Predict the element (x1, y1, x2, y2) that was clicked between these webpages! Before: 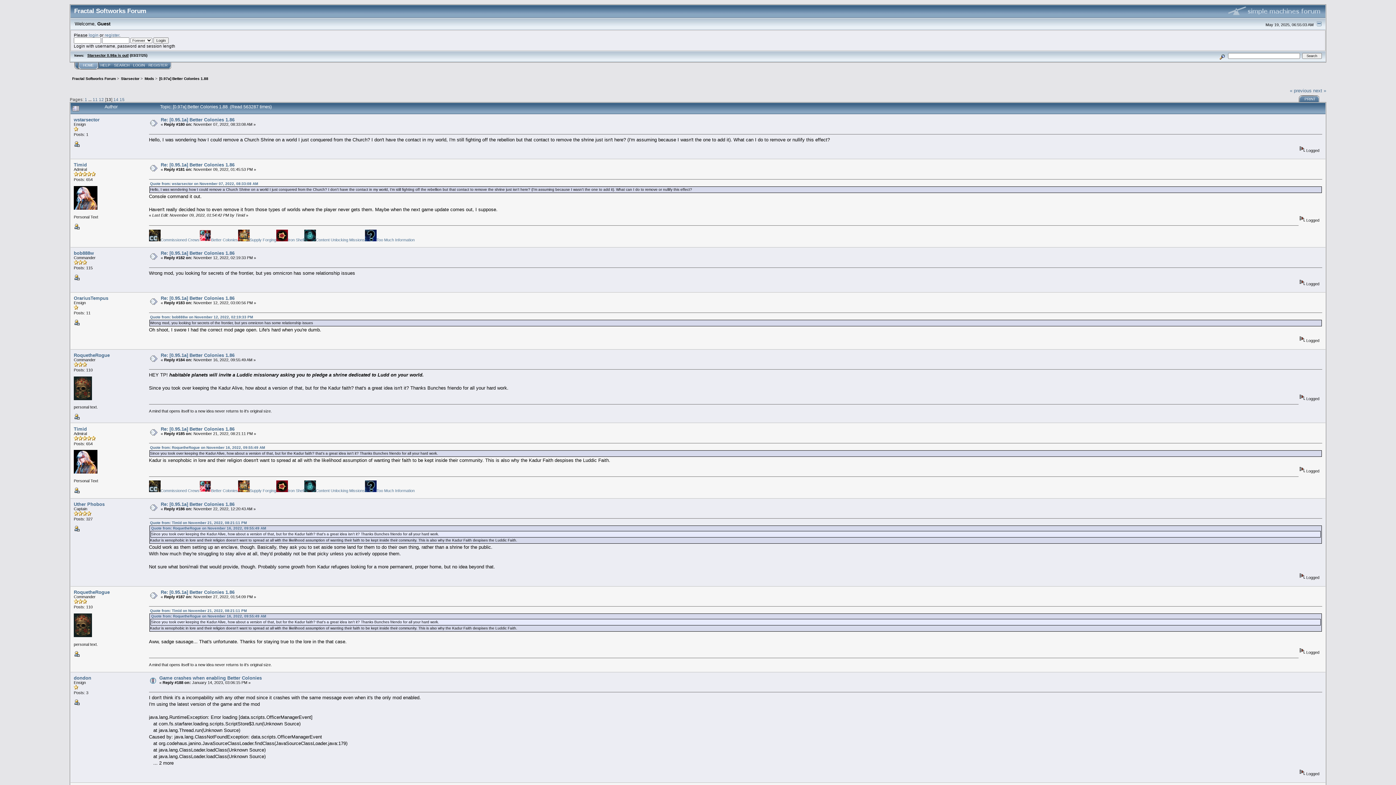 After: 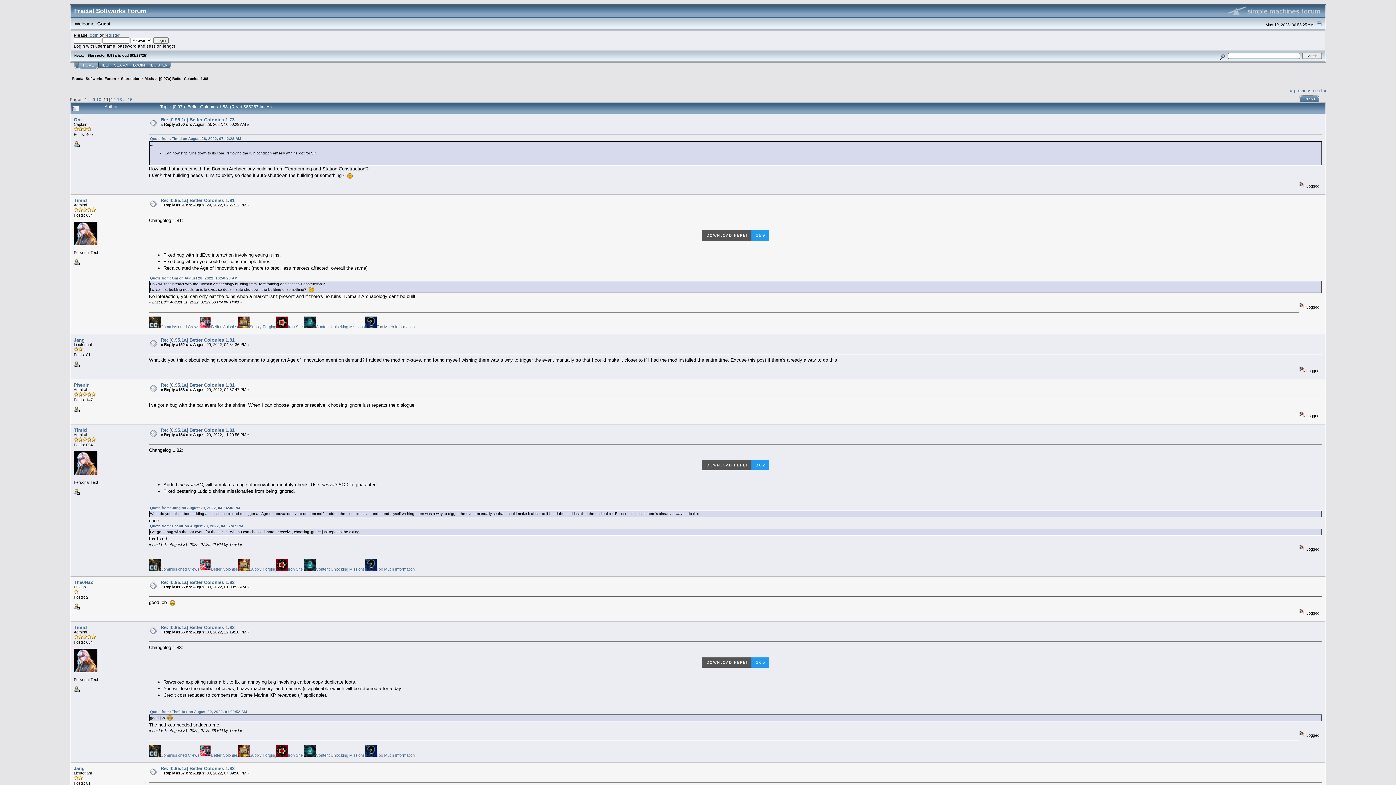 Action: bbox: (92, 97, 97, 101) label: 11